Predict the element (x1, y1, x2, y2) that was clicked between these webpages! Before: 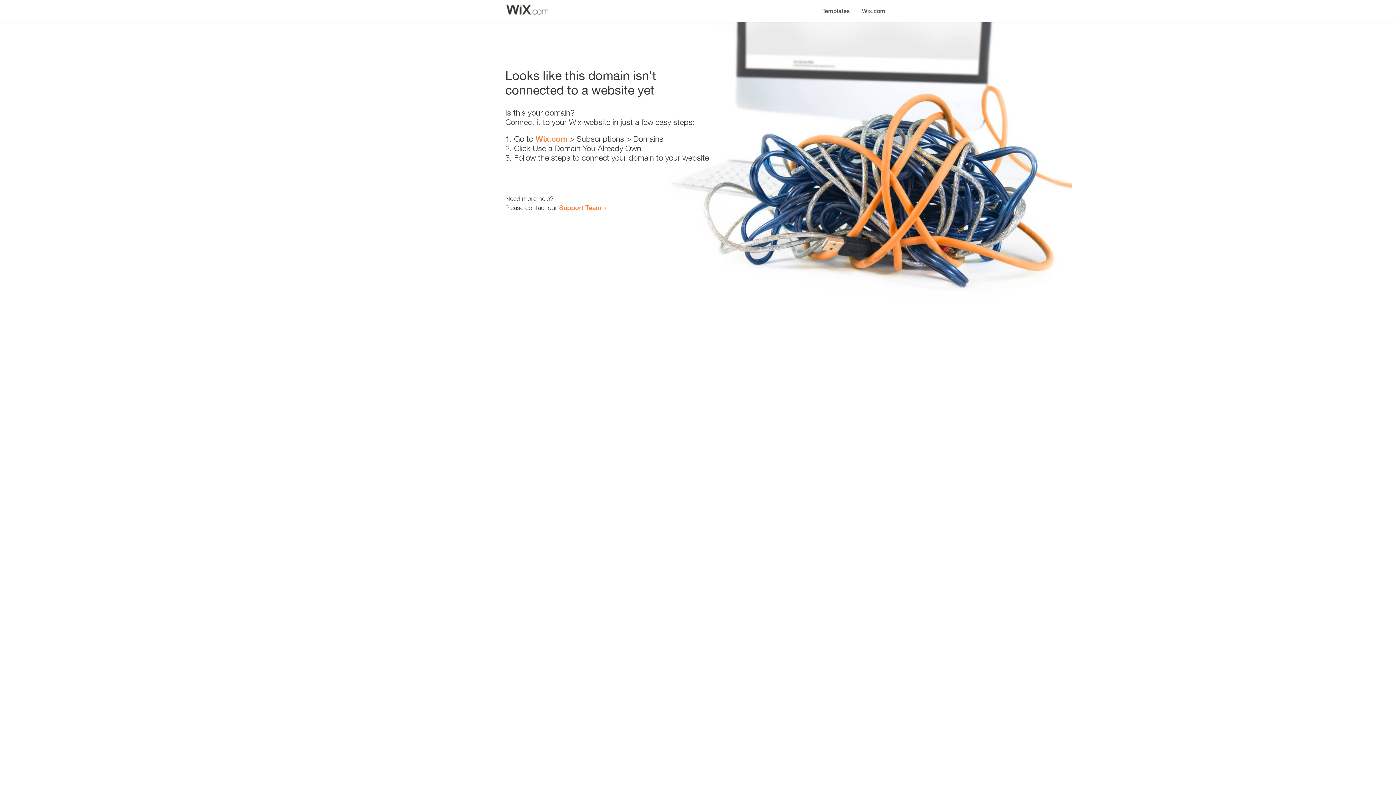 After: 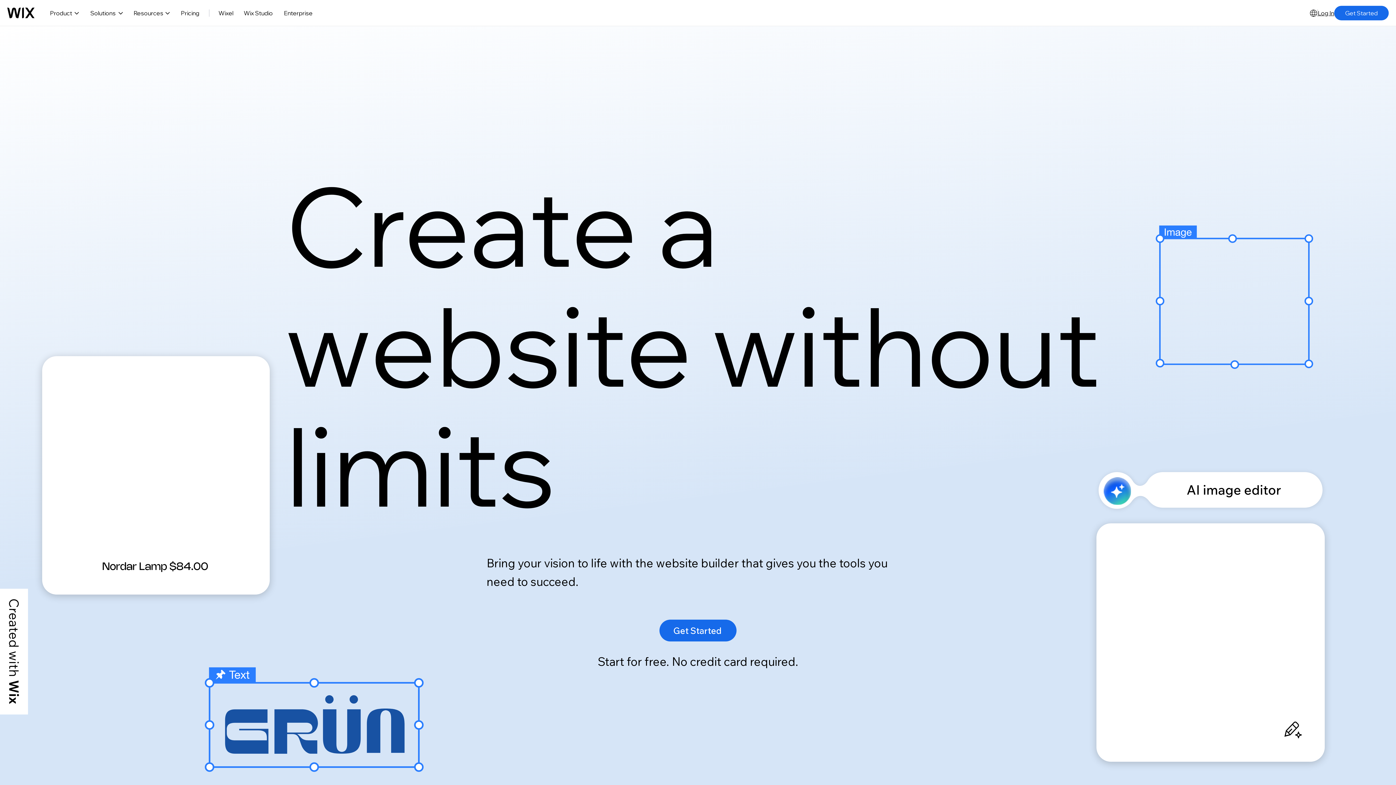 Action: label: Wix.com bbox: (856, 0, 890, 14)